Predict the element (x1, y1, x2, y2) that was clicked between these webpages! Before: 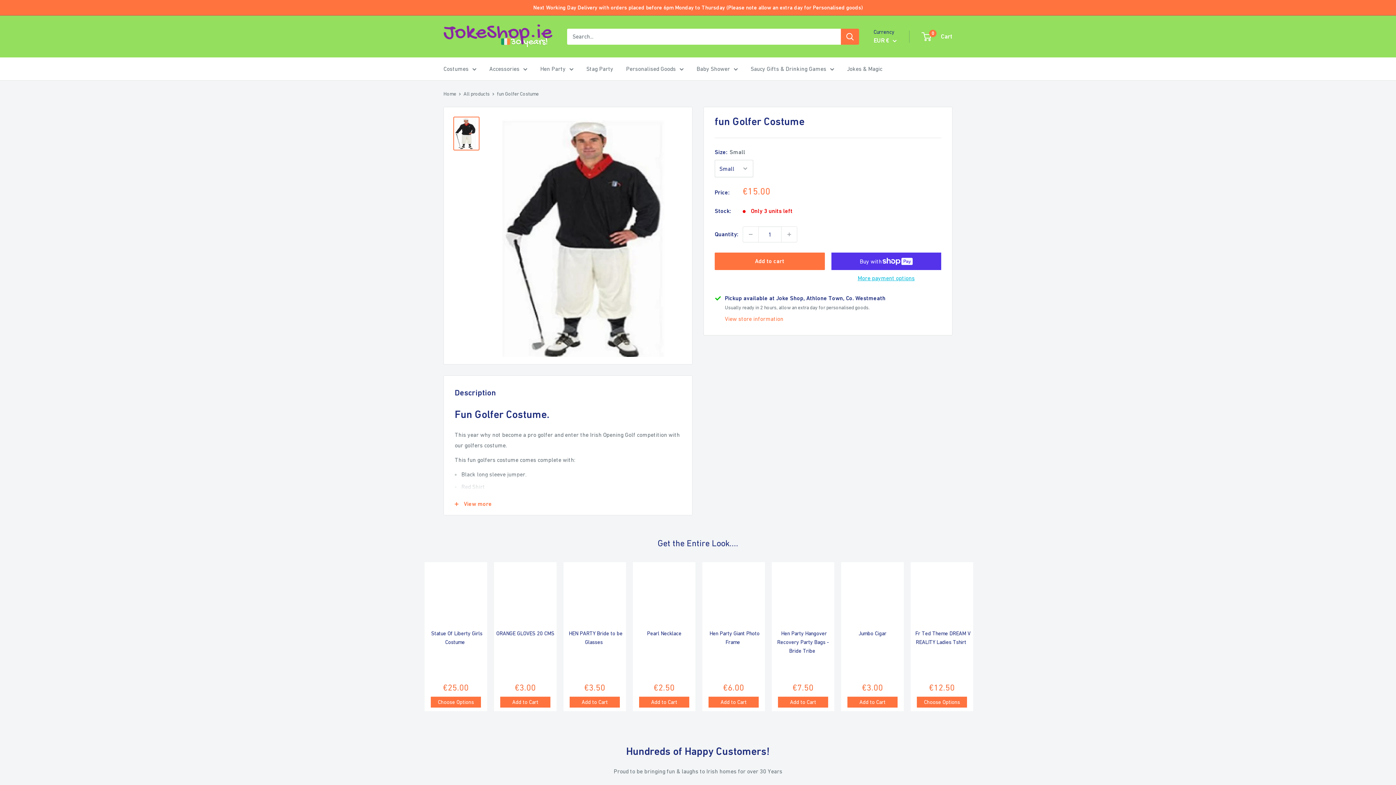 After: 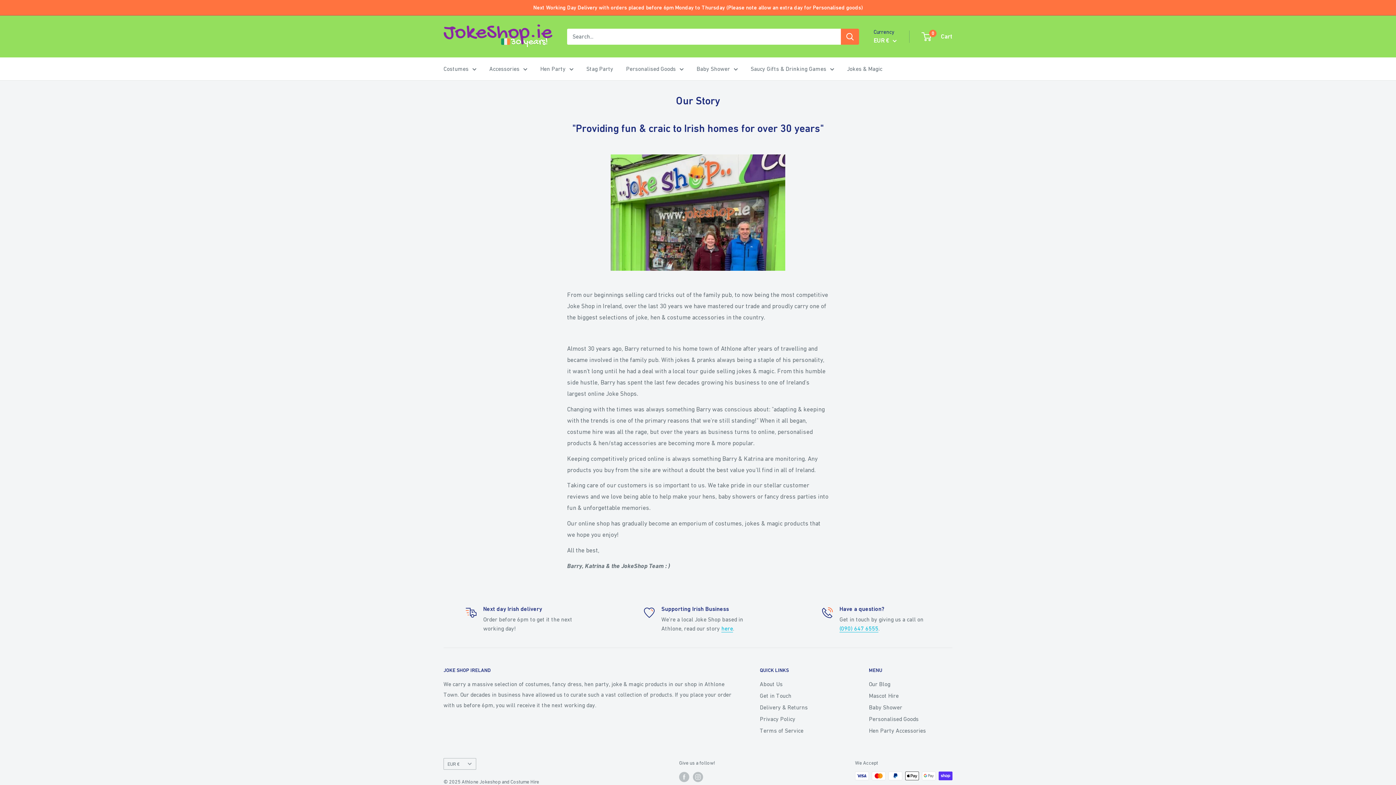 Action: label: About Us bbox: (760, 698, 843, 710)